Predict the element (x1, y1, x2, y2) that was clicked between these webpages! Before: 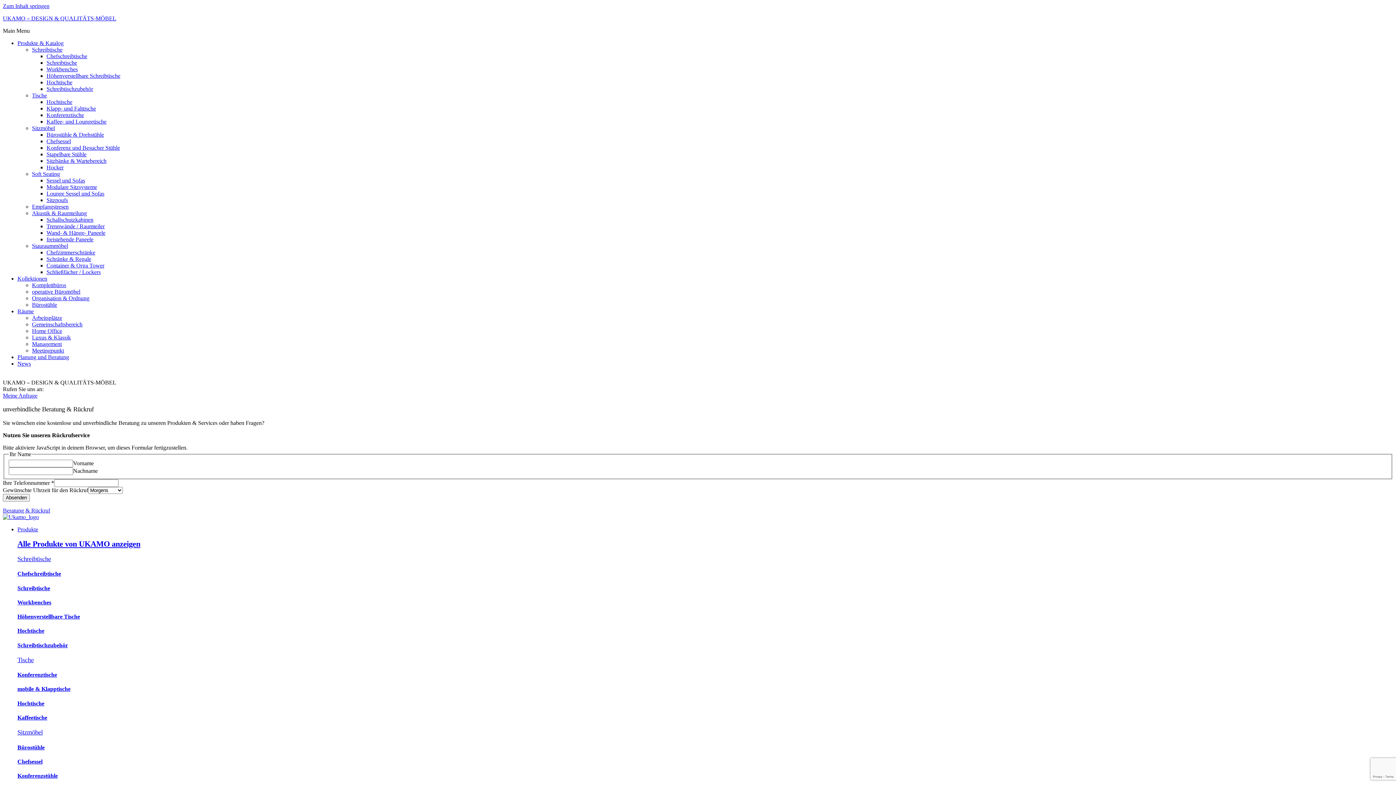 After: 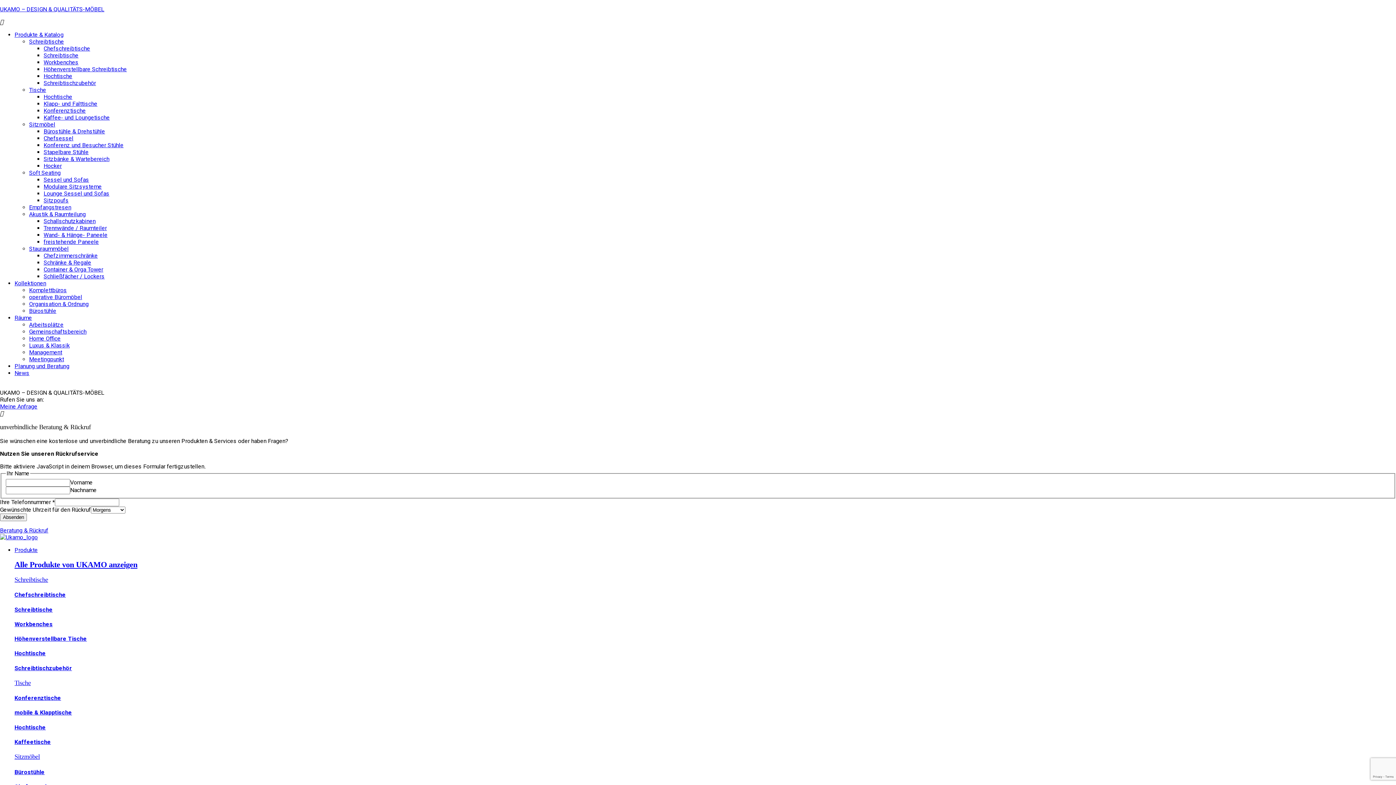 Action: bbox: (32, 328, 62, 334) label: Home Office